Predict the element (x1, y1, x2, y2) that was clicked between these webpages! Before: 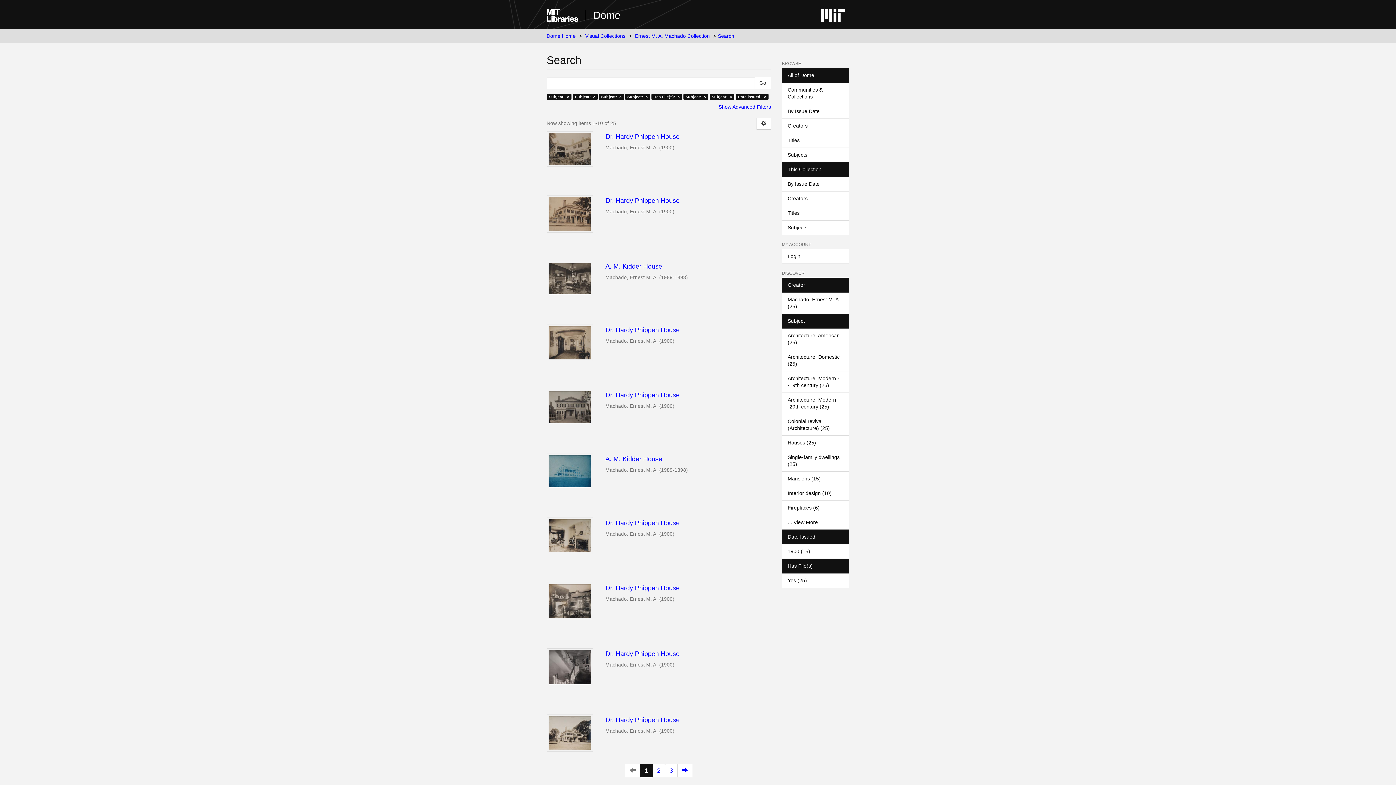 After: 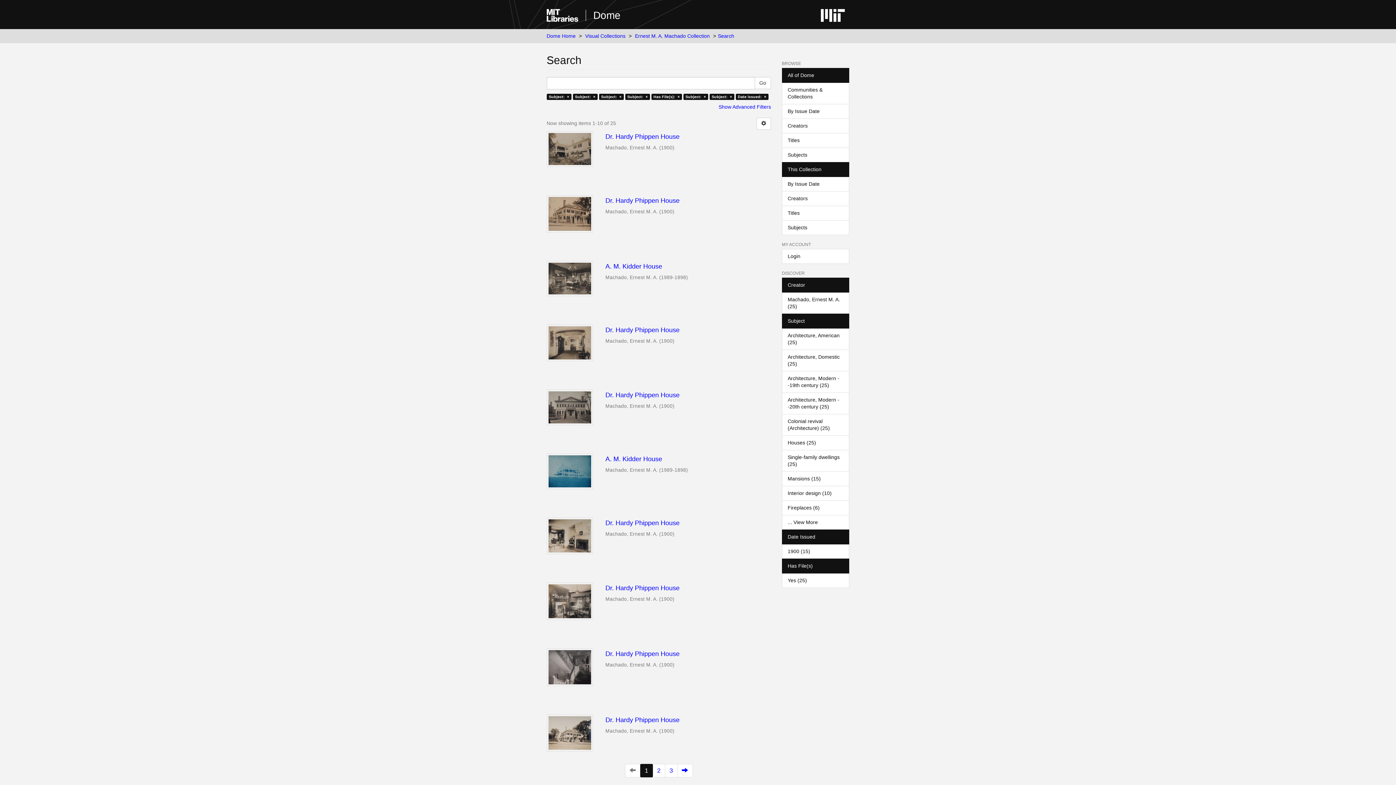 Action: bbox: (782, 67, 849, 82) label: All of Dome